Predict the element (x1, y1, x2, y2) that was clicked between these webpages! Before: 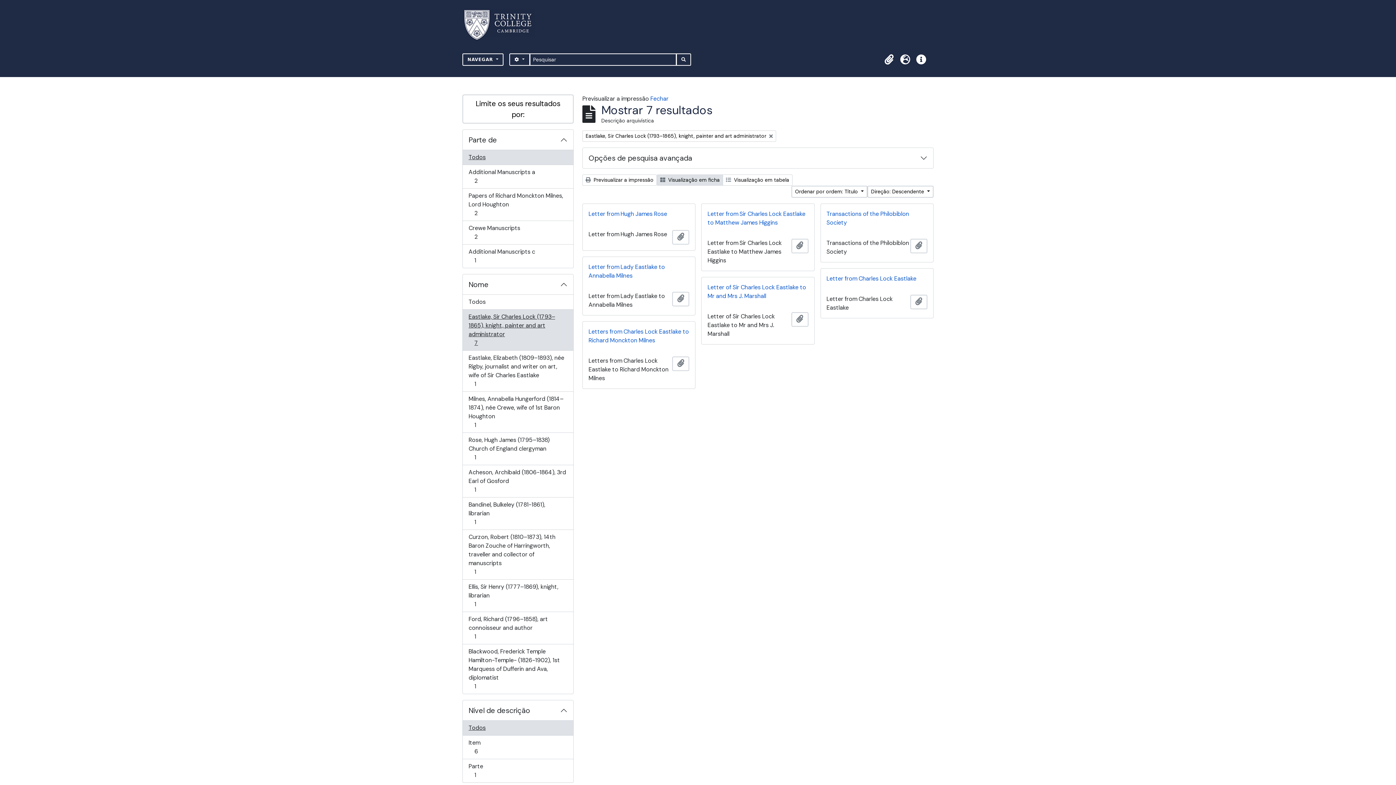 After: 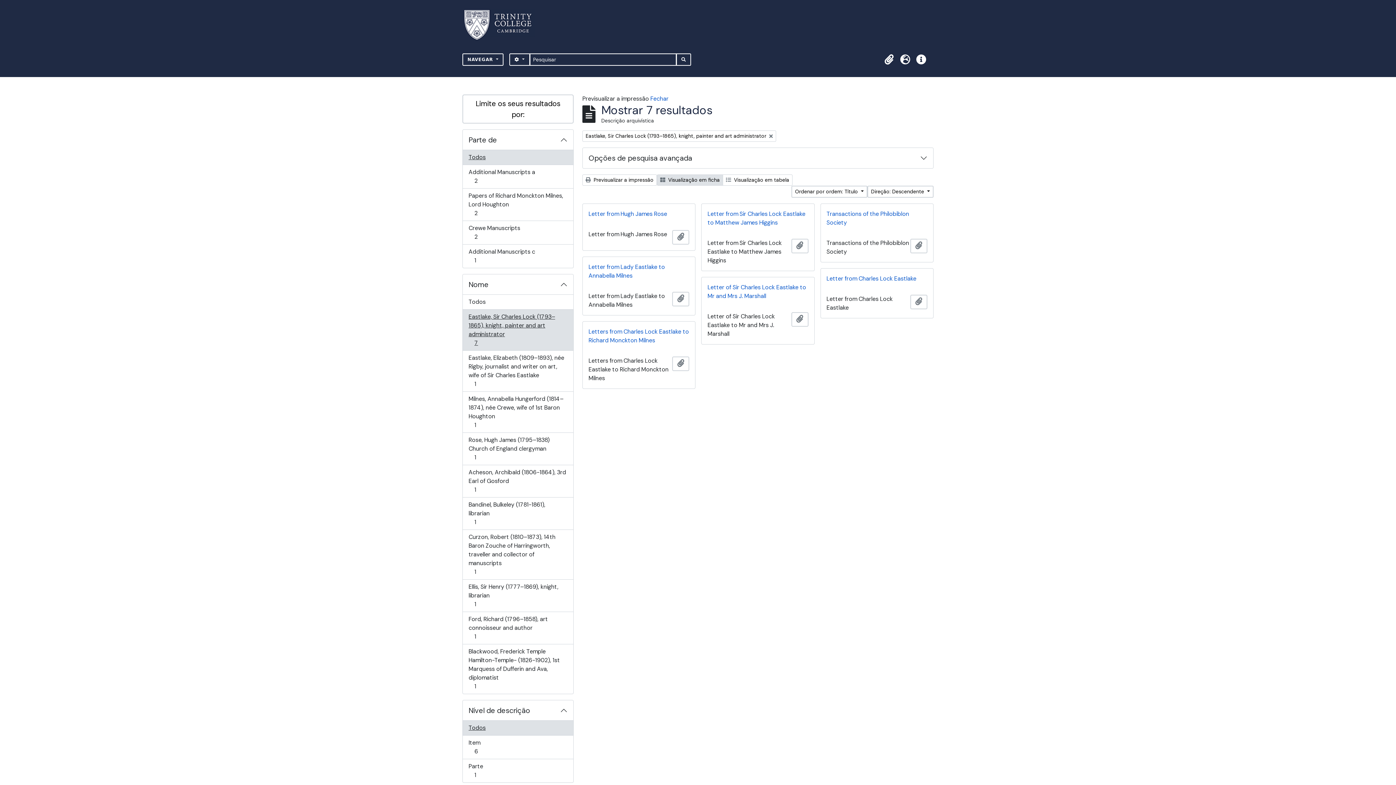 Action: bbox: (582, 174, 657, 185) label:  Previsualizar a impressão